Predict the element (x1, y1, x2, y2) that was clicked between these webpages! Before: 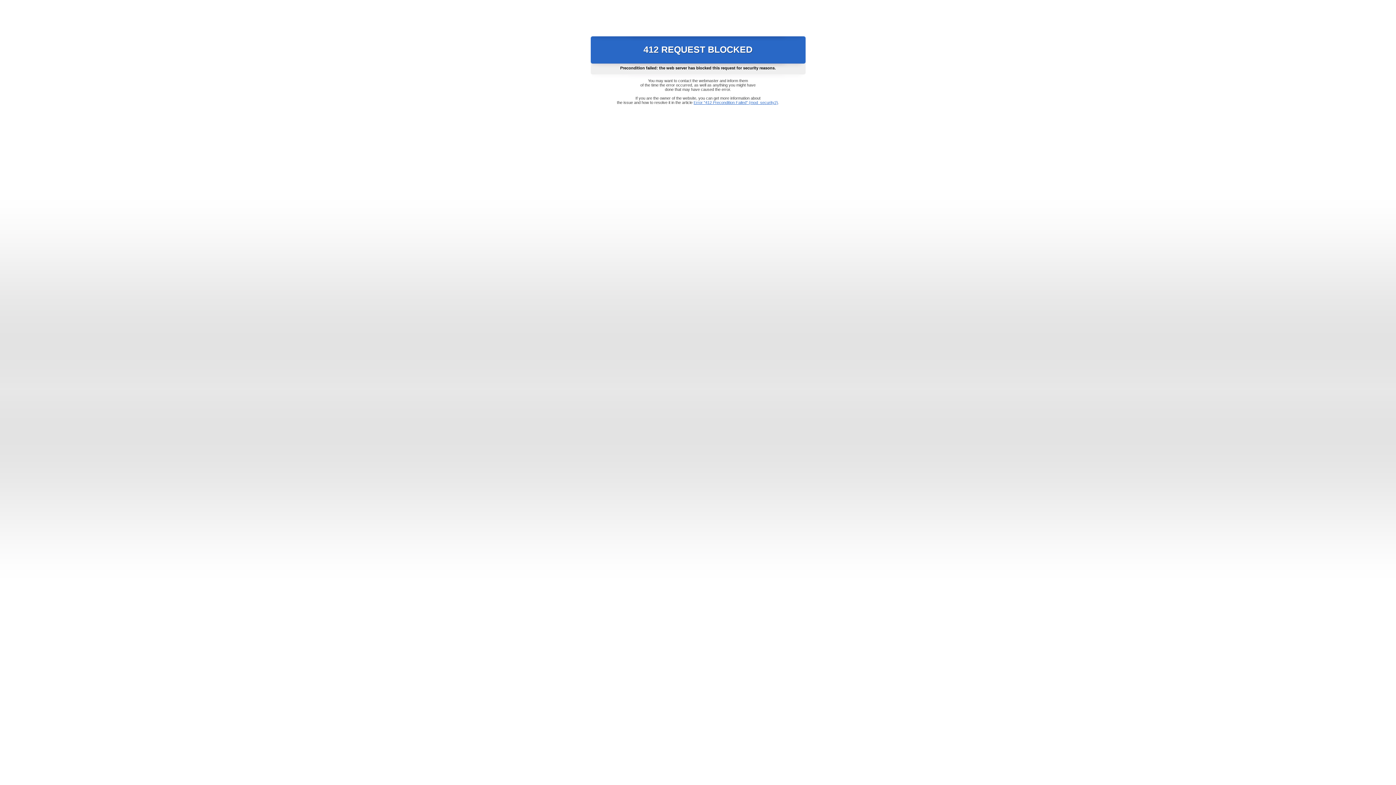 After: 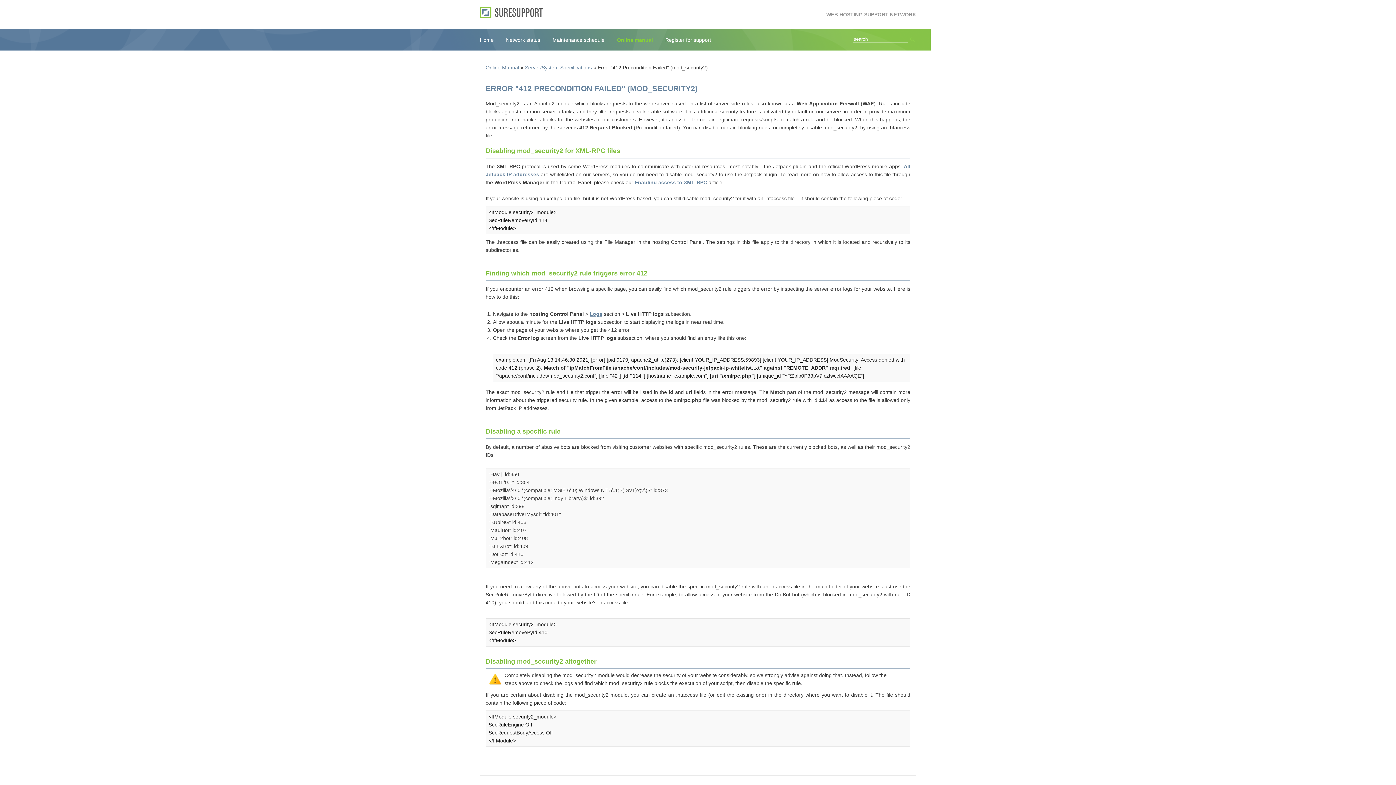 Action: bbox: (693, 100, 778, 104) label: Error "412 Precondition Failed" (mod_security2)